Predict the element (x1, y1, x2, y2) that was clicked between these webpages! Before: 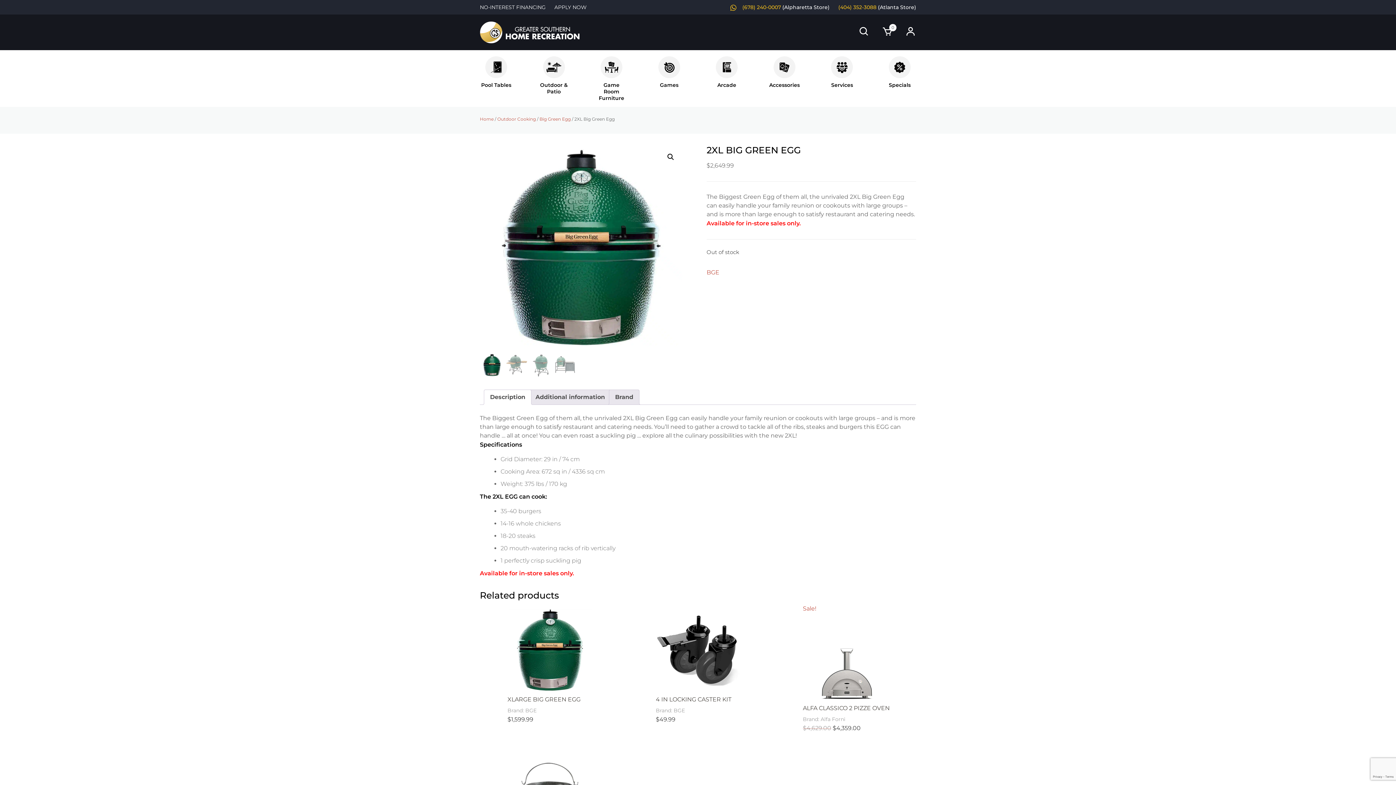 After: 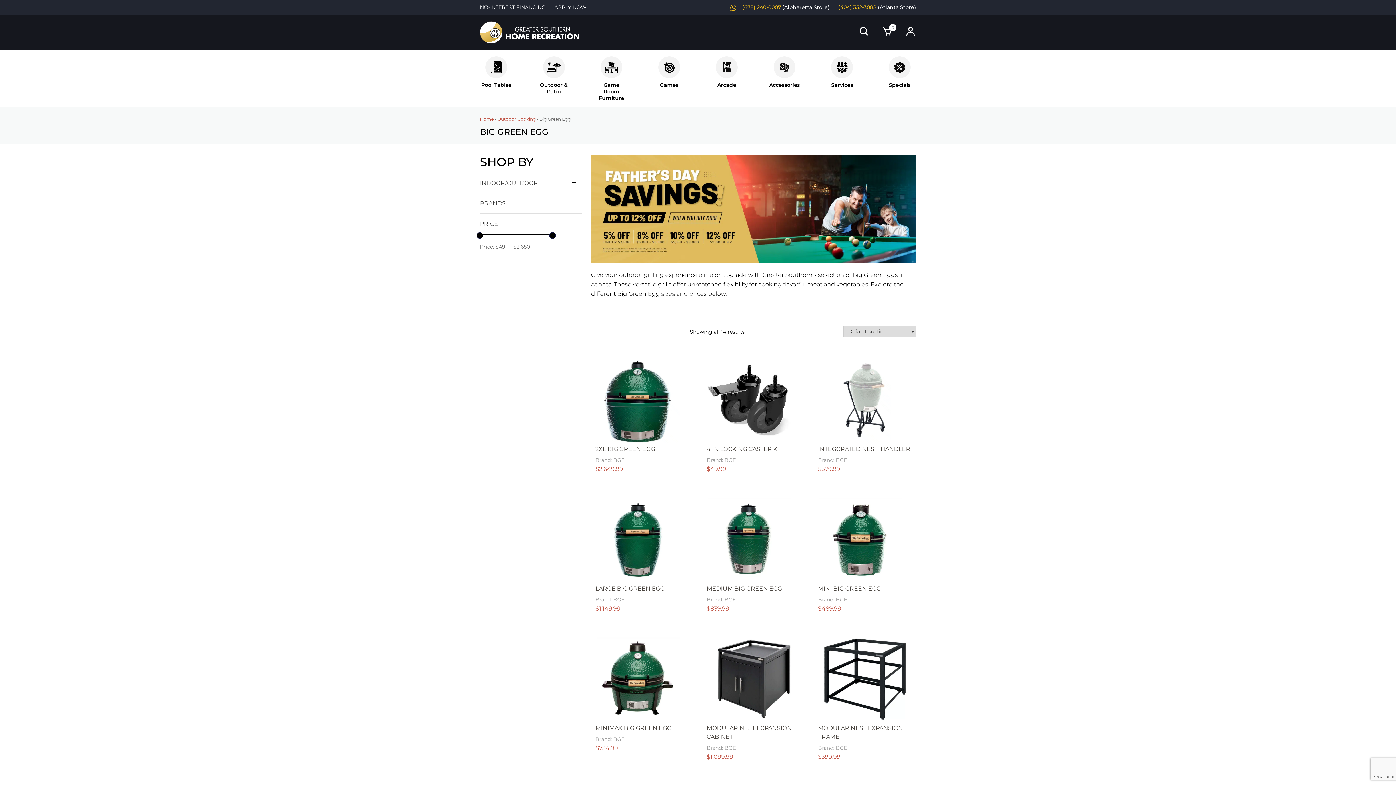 Action: bbox: (539, 116, 570, 121) label: Big Green Egg